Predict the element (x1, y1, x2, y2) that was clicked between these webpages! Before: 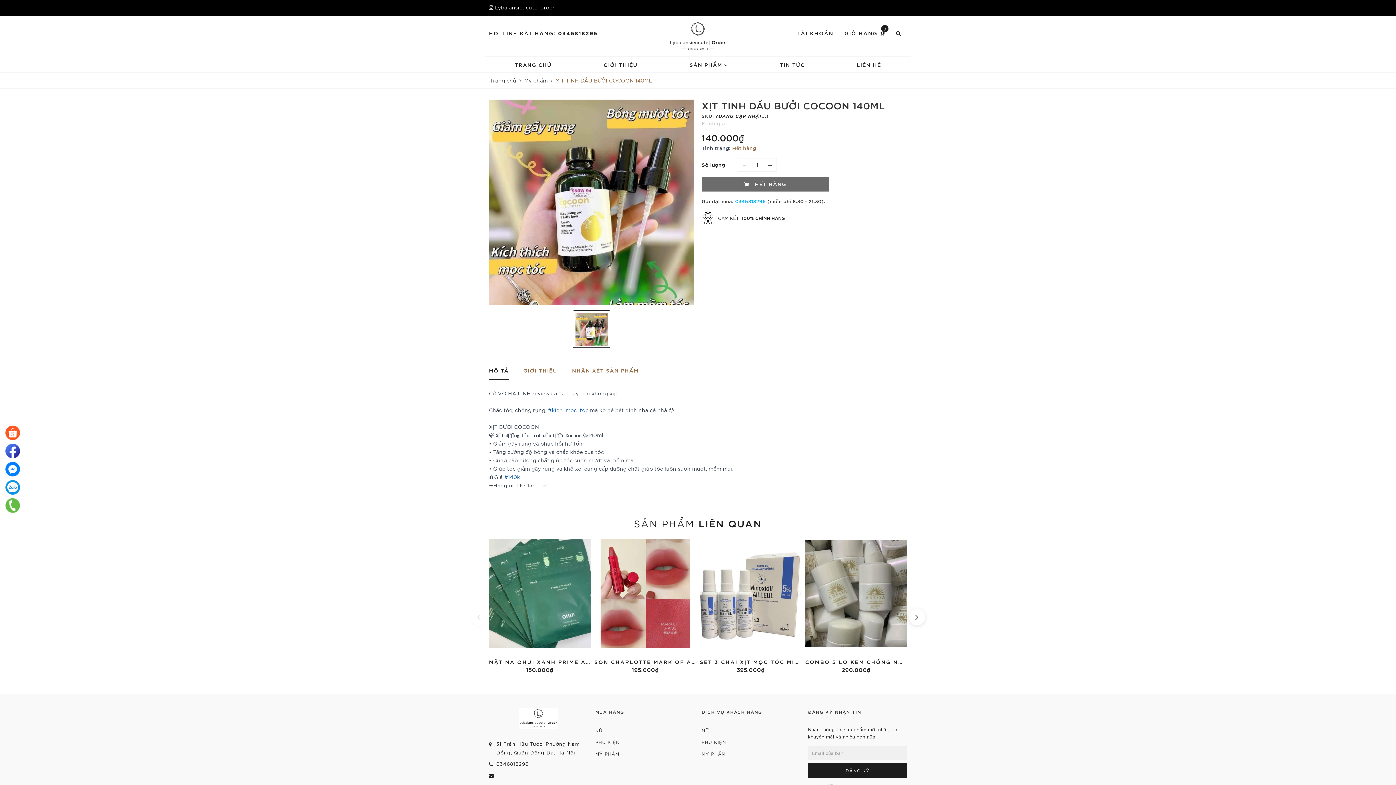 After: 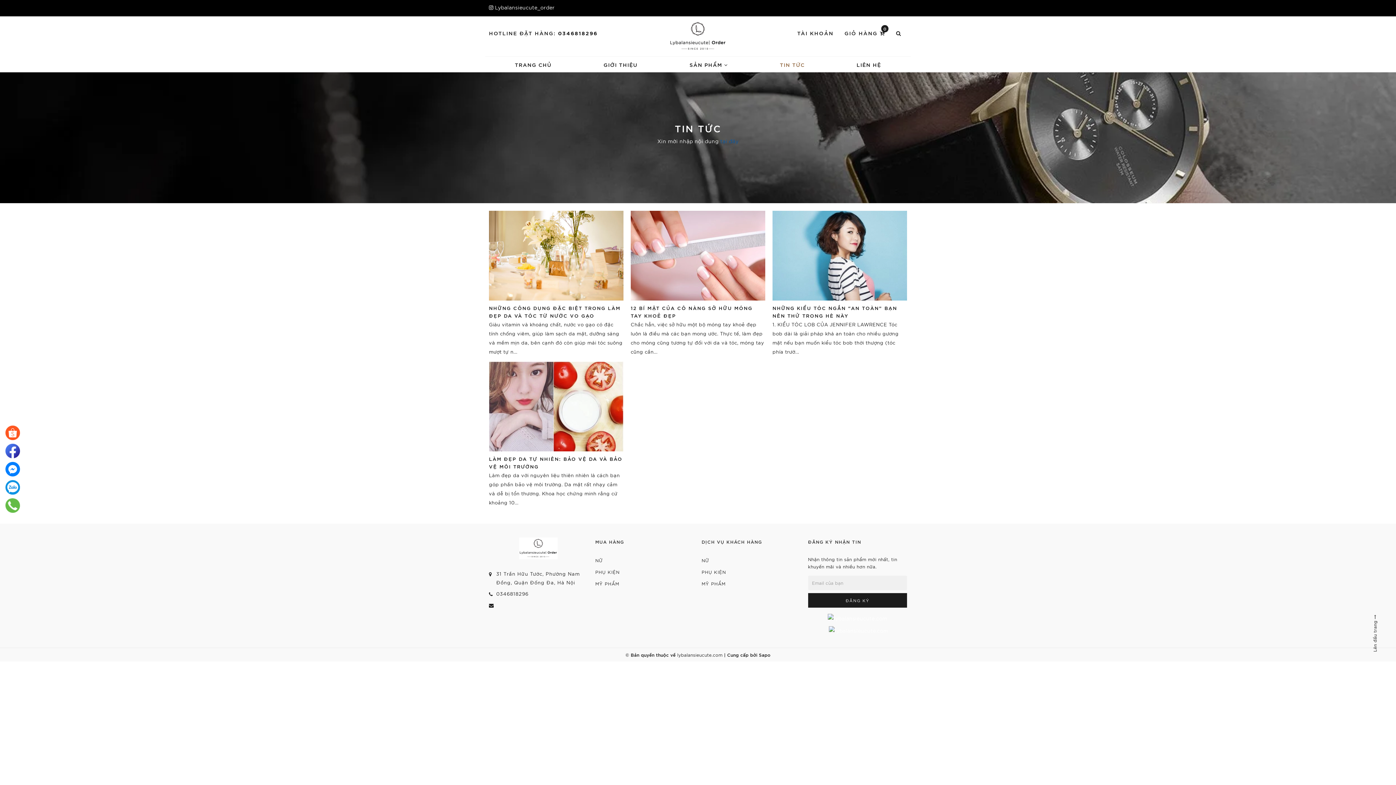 Action: bbox: (754, 56, 830, 72) label: TIN TỨC